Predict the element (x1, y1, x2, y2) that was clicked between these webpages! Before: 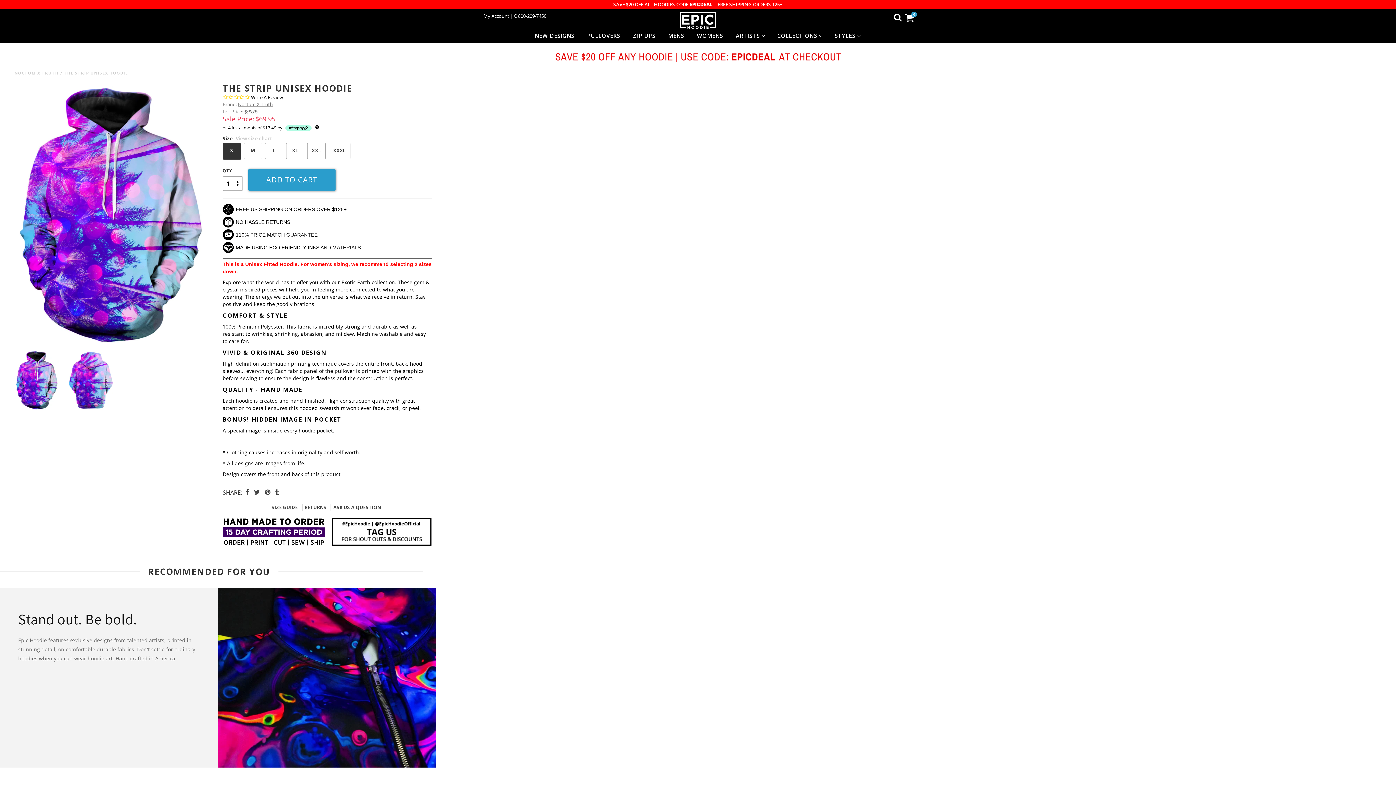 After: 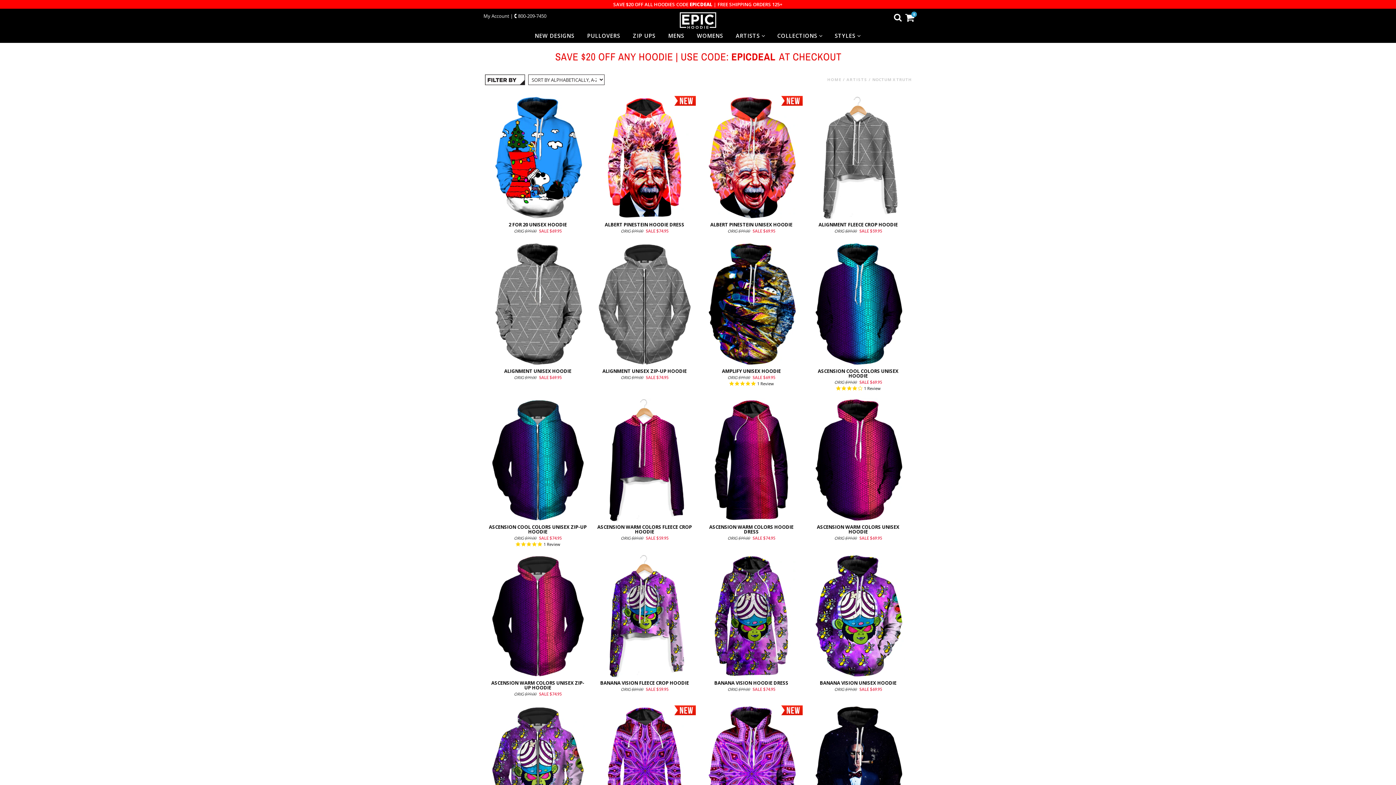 Action: label: NOCTUM X TRUTH bbox: (14, 70, 58, 75)